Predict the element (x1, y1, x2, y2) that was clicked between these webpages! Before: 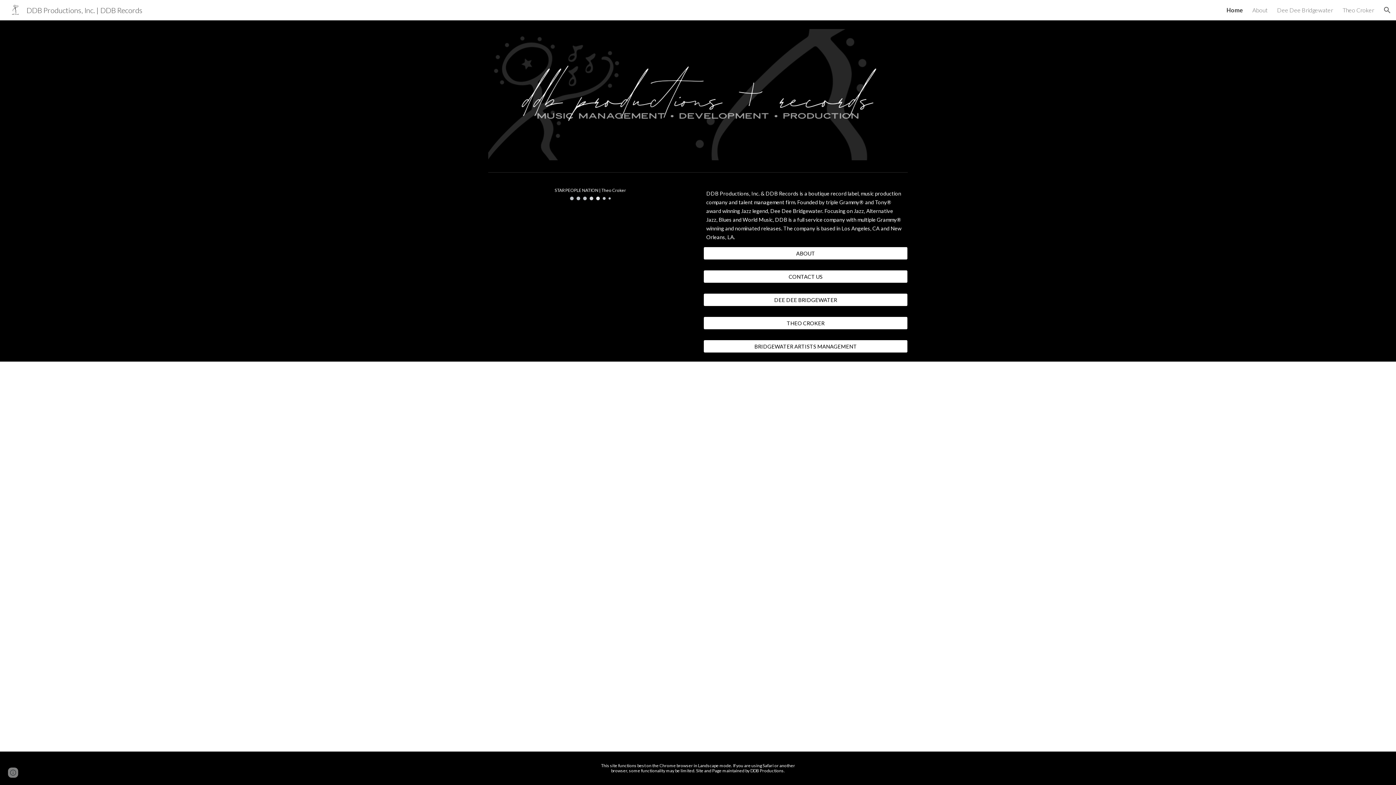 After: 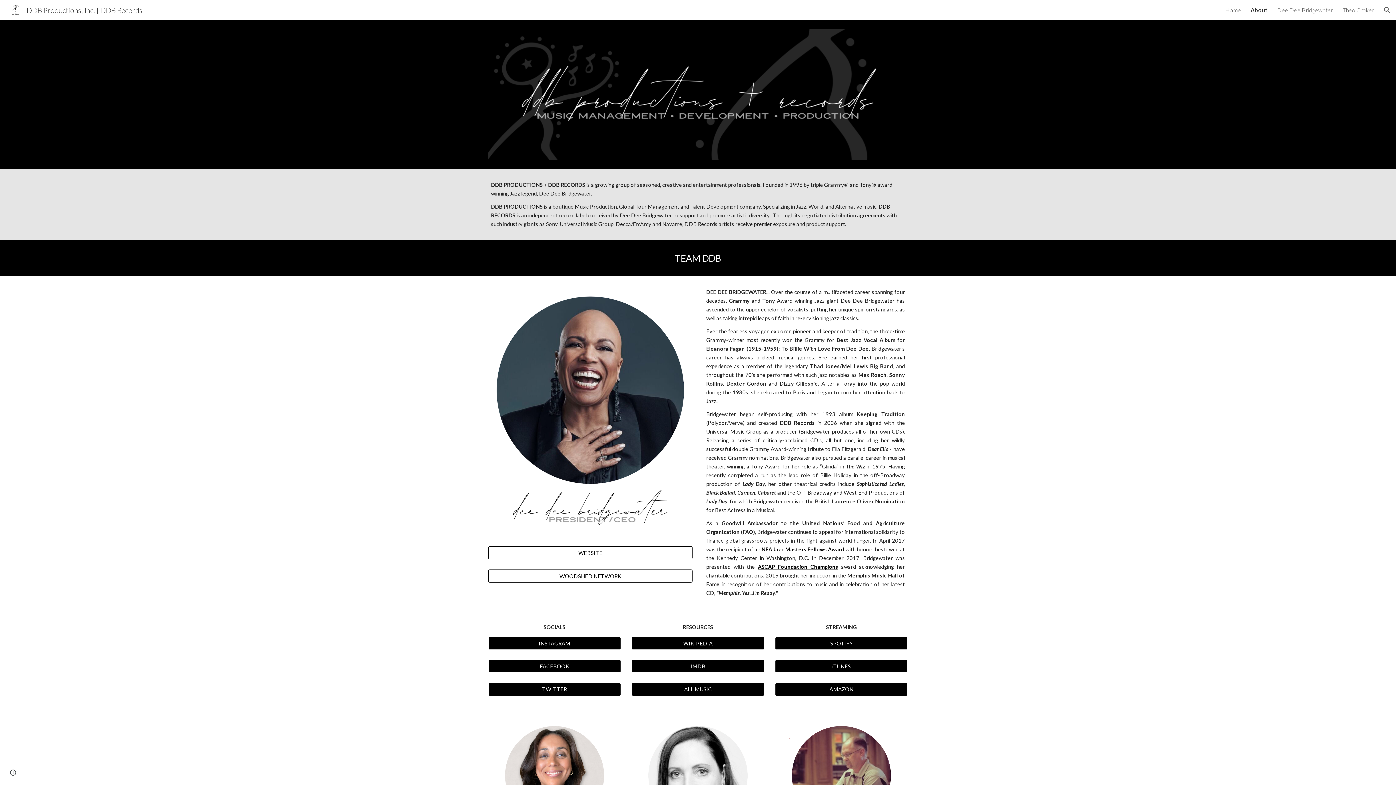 Action: bbox: (703, 245, 907, 261) label: ABOUT